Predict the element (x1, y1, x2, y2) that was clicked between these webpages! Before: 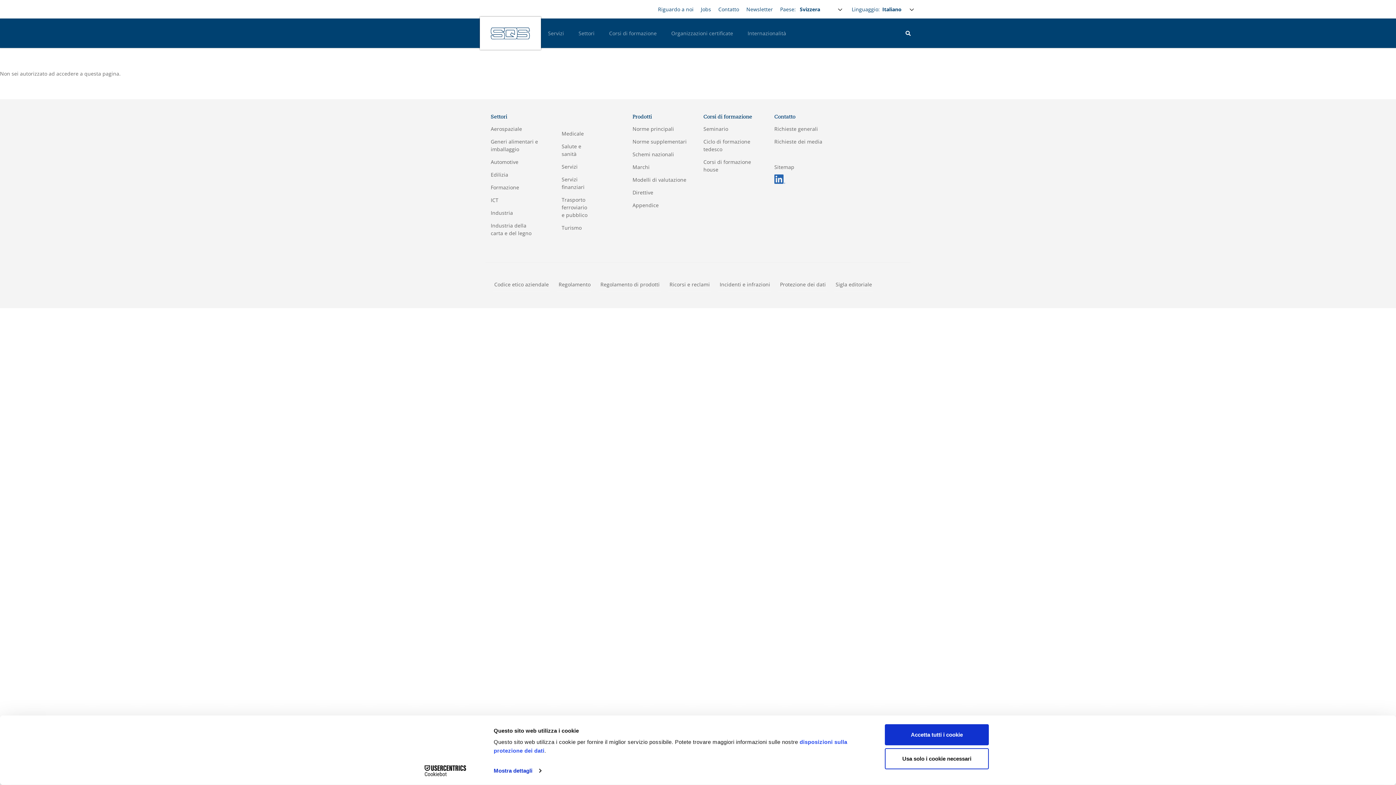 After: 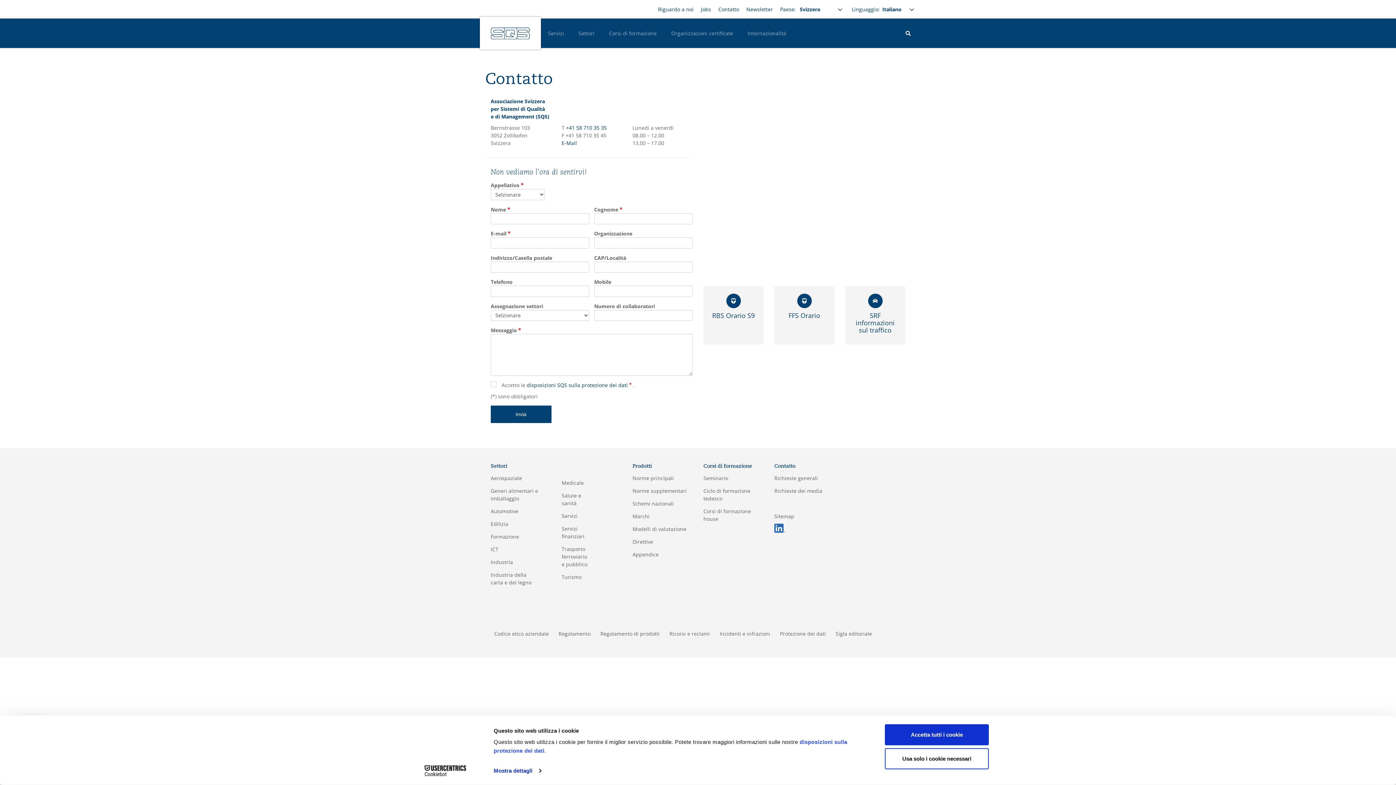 Action: bbox: (774, 125, 818, 132) label: Richieste generali